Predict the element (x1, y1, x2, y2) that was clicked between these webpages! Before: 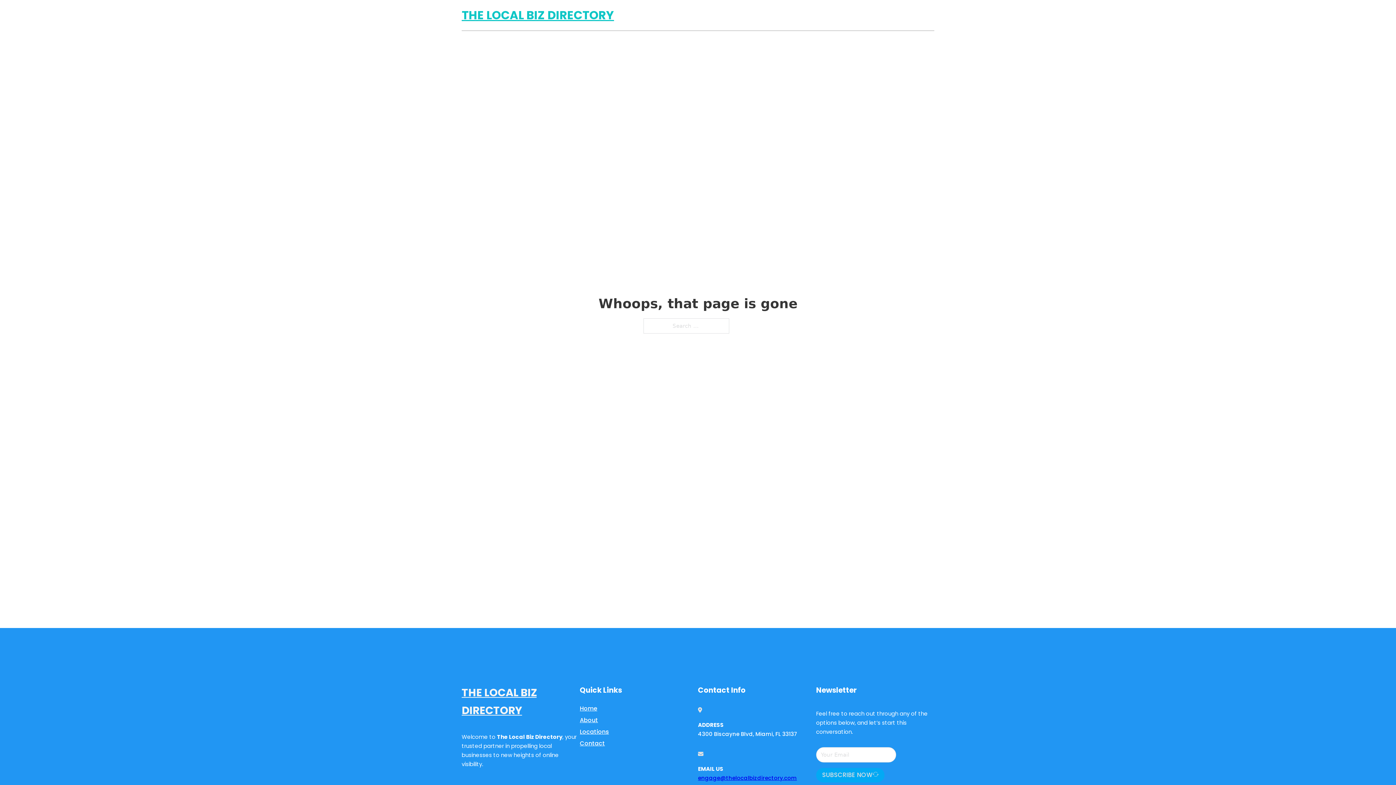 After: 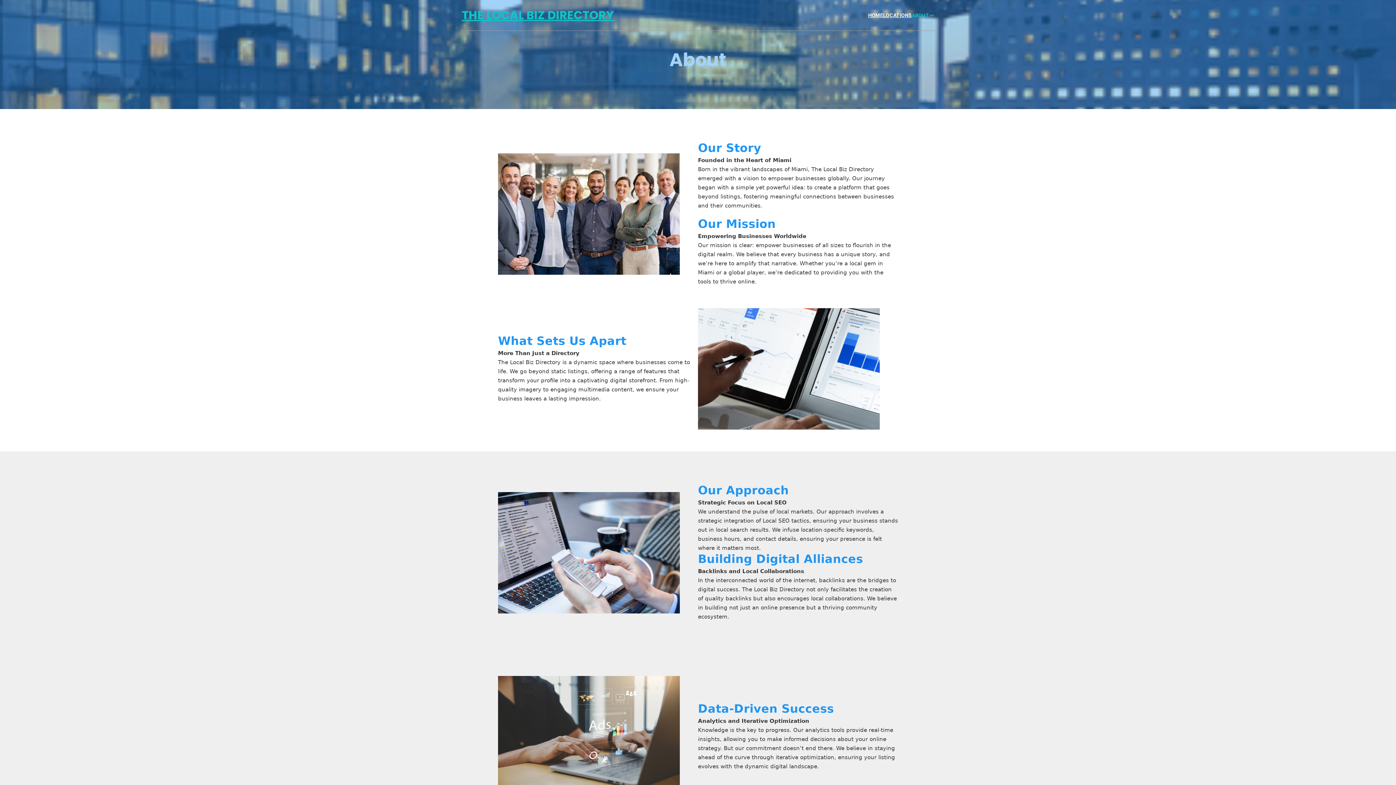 Action: bbox: (580, 715, 598, 725) label: About